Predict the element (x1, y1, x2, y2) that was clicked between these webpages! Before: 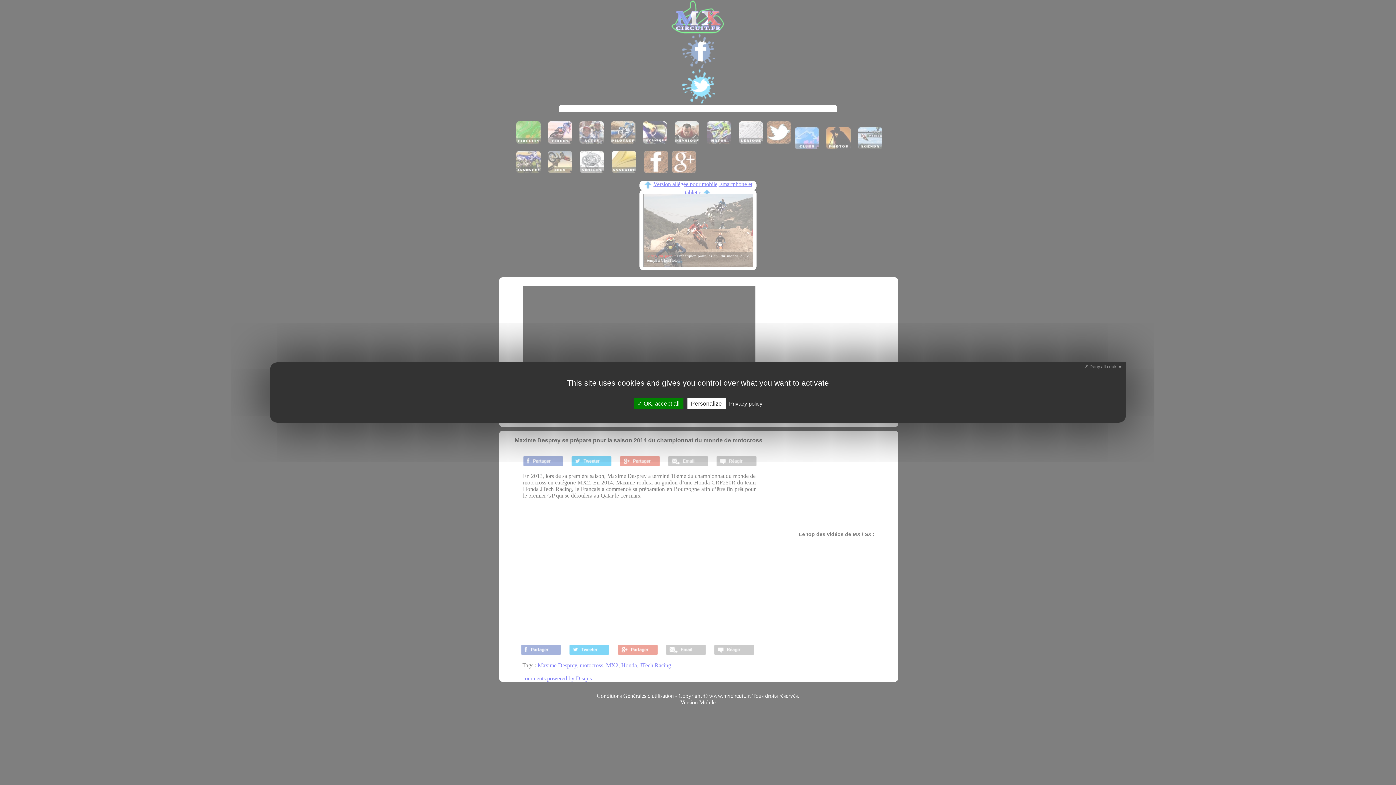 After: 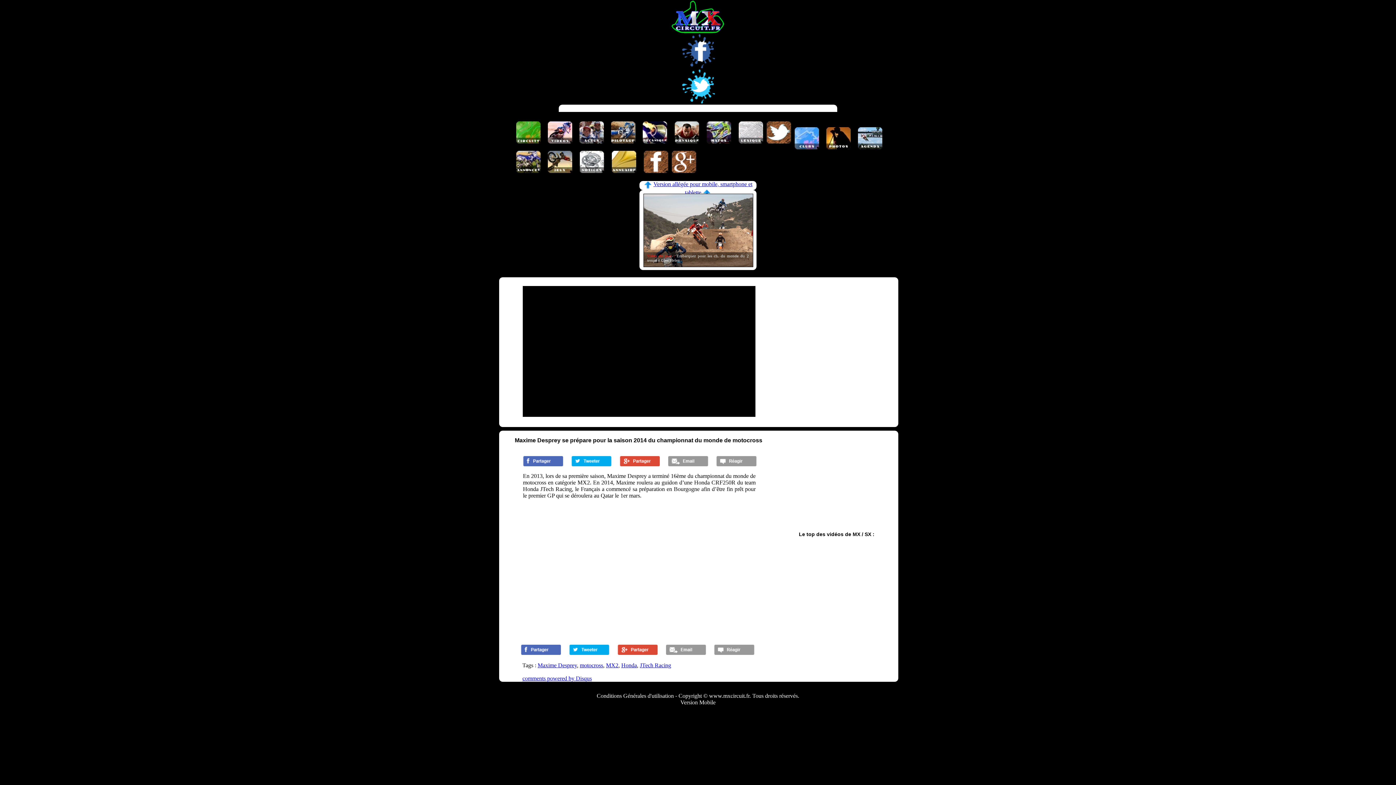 Action: bbox: (1081, 362, 1126, 371) label:  Deny all cookies